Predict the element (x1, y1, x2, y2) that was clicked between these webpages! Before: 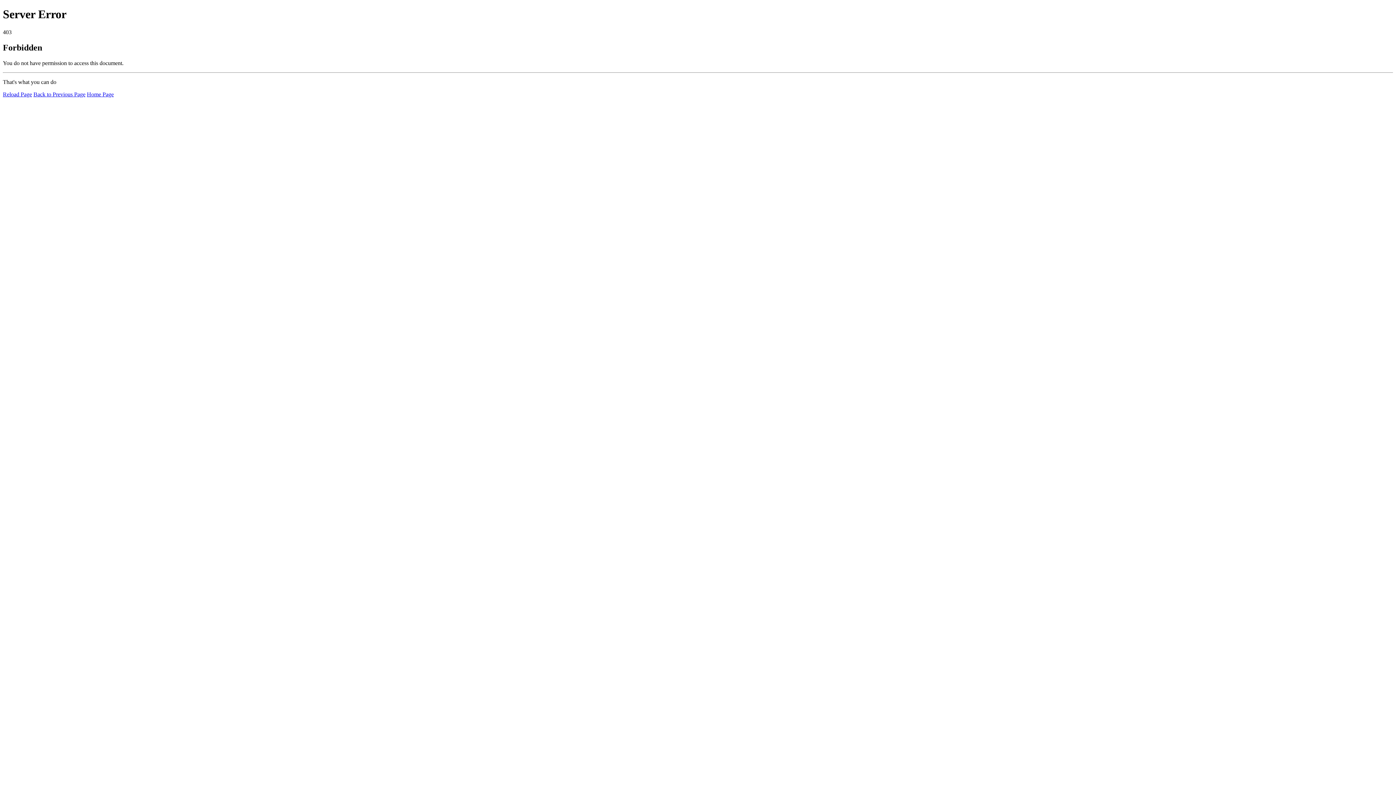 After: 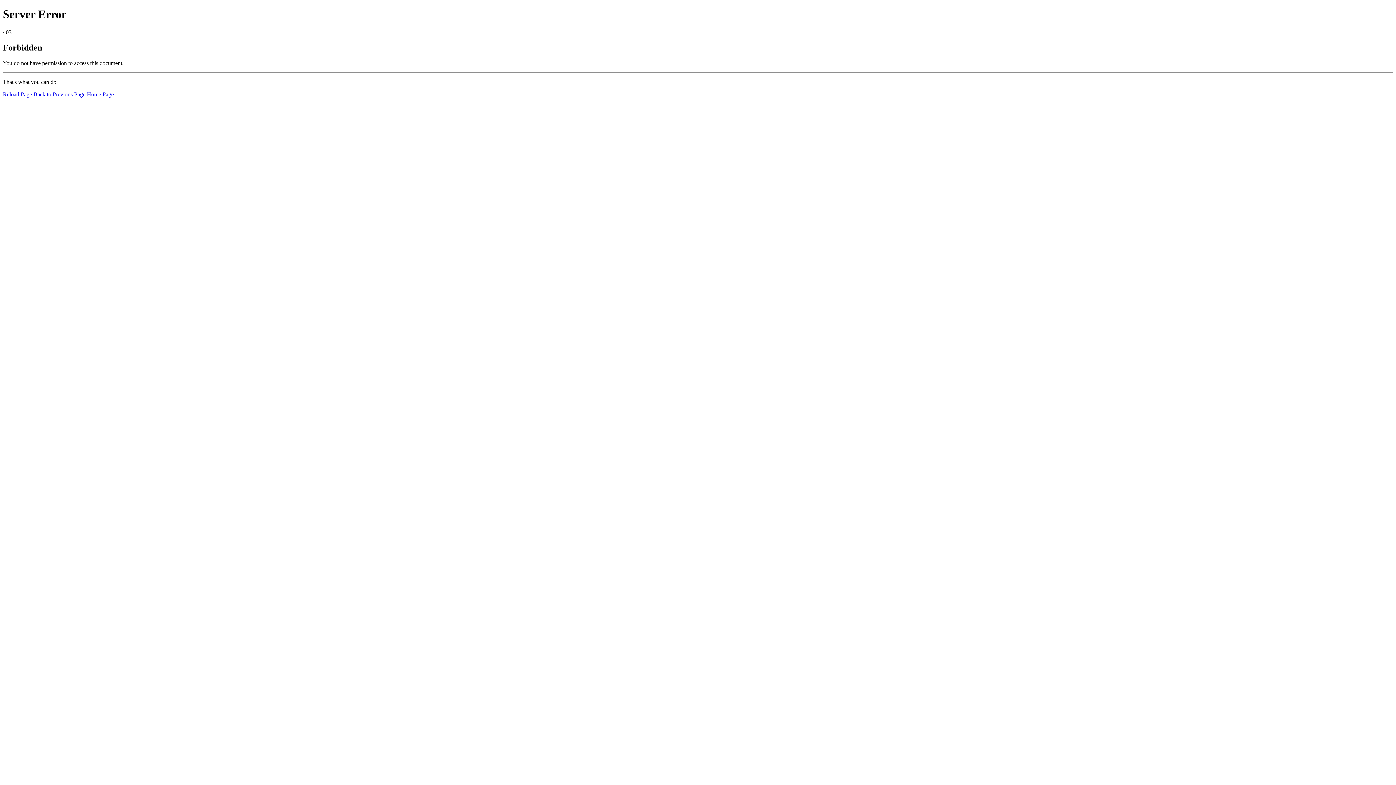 Action: bbox: (2, 91, 32, 97) label: Reload Page